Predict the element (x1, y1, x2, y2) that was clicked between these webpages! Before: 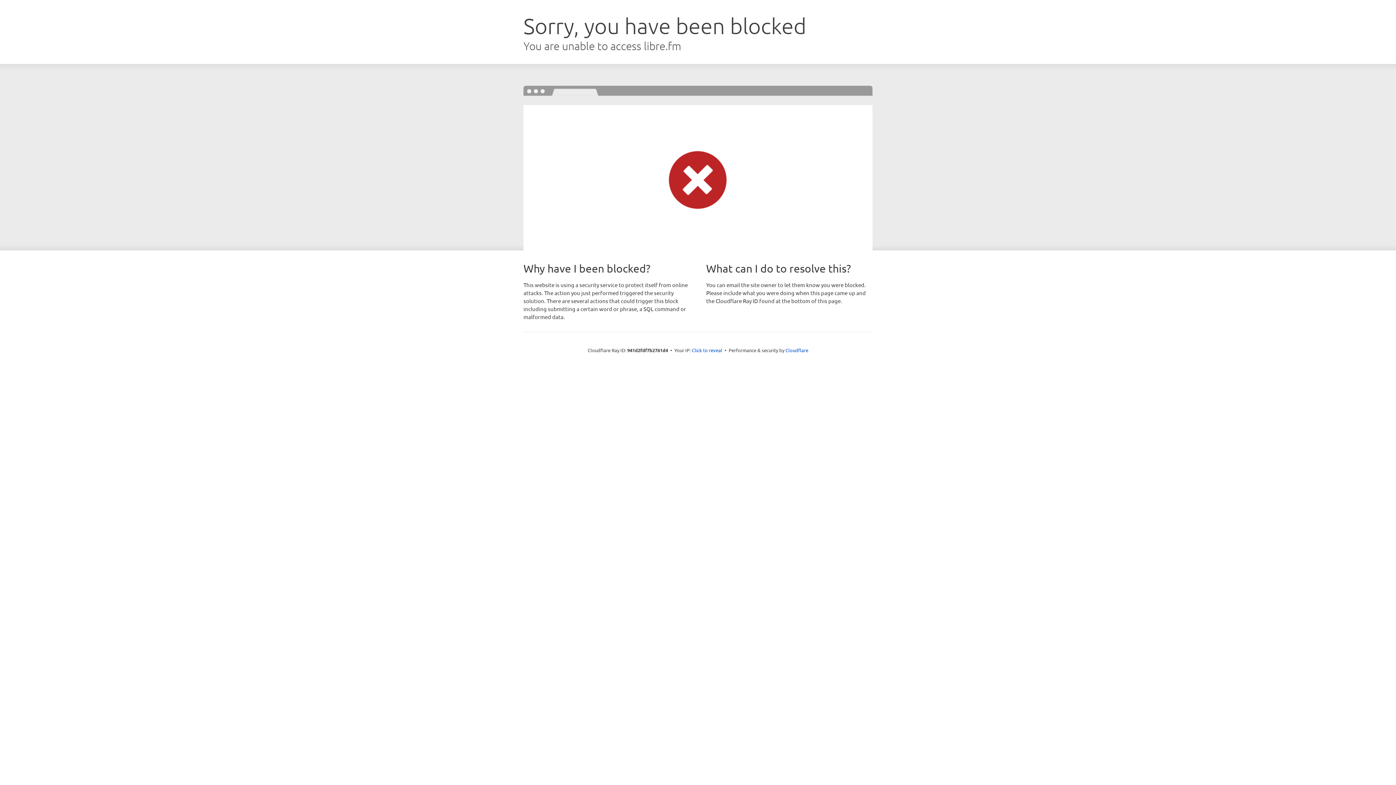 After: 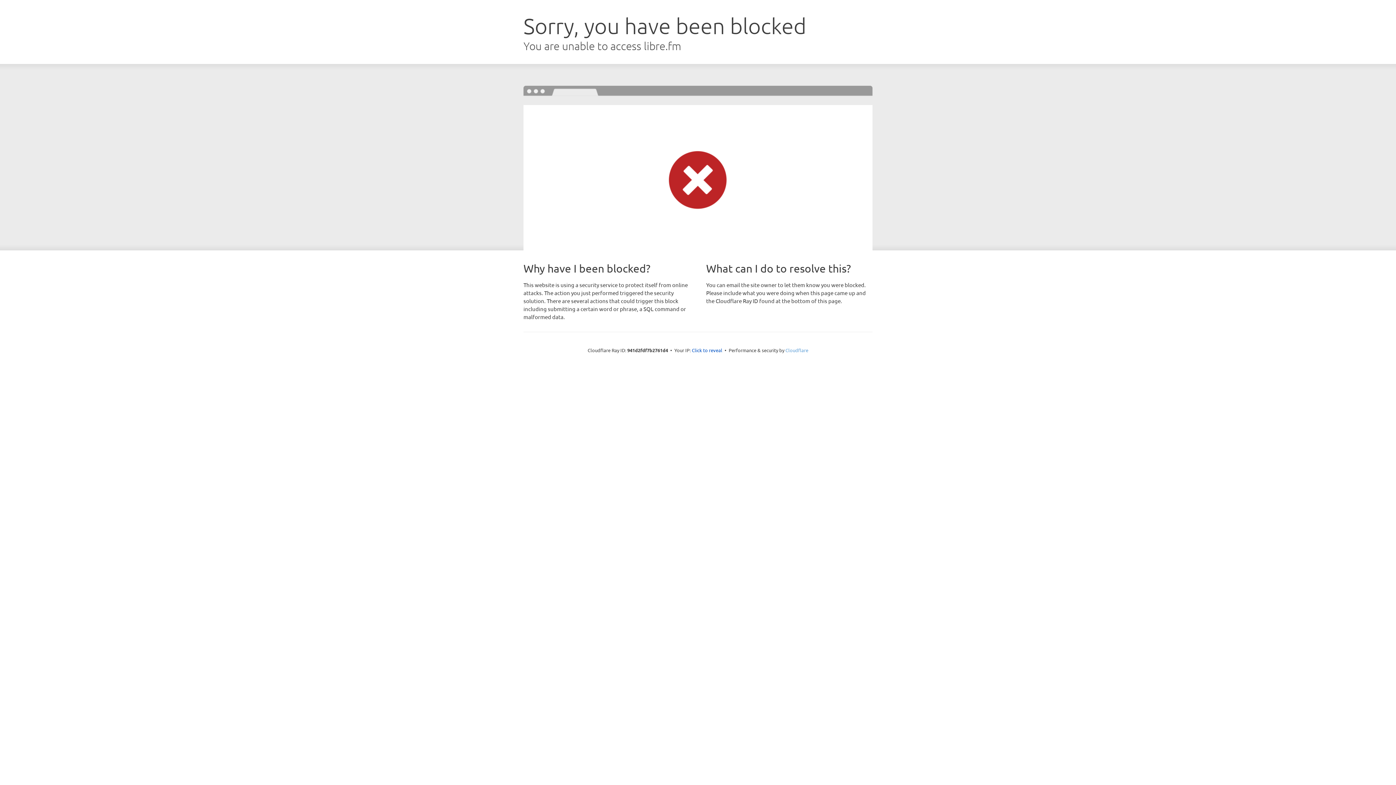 Action: label: Cloudflare bbox: (785, 347, 808, 353)